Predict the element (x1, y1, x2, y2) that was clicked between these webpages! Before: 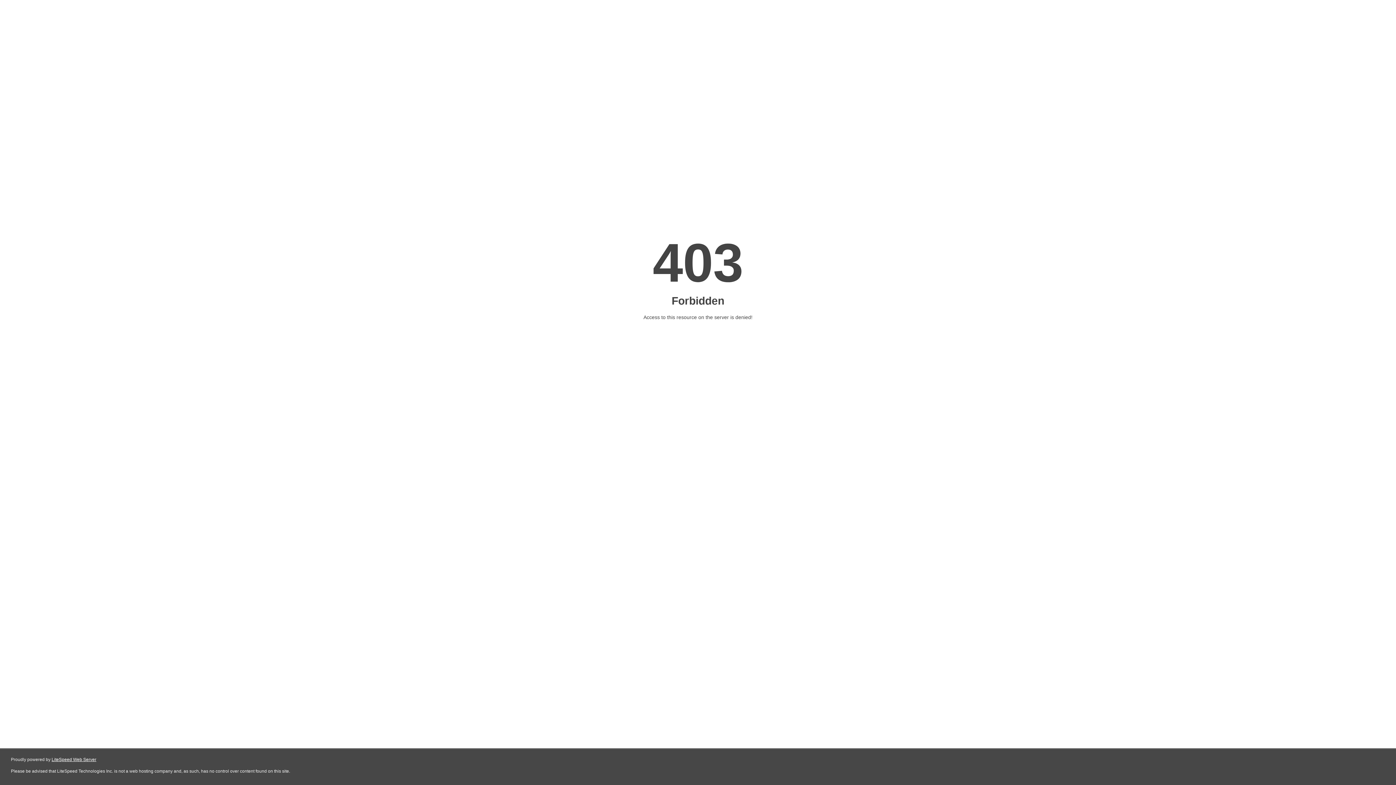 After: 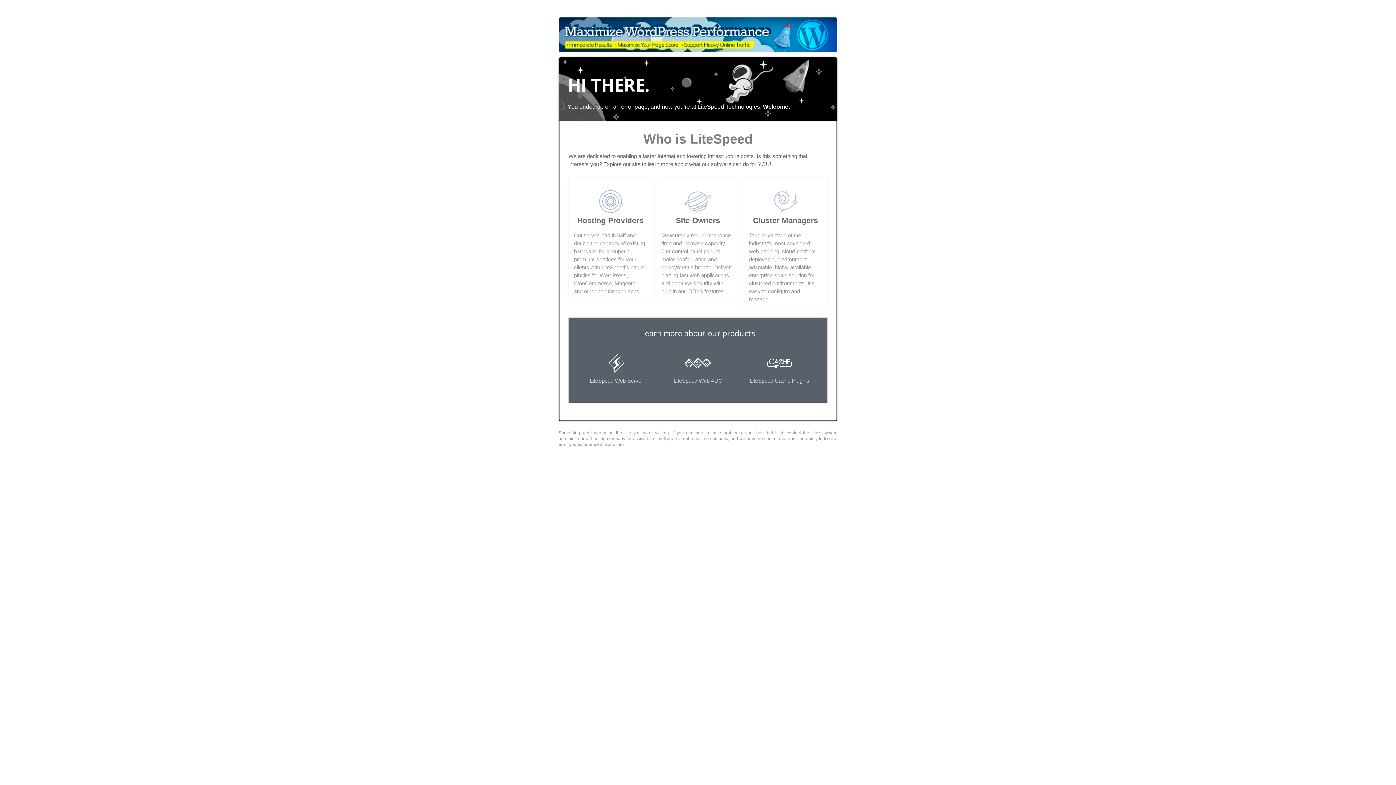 Action: bbox: (51, 757, 96, 762) label: LiteSpeed Web Server